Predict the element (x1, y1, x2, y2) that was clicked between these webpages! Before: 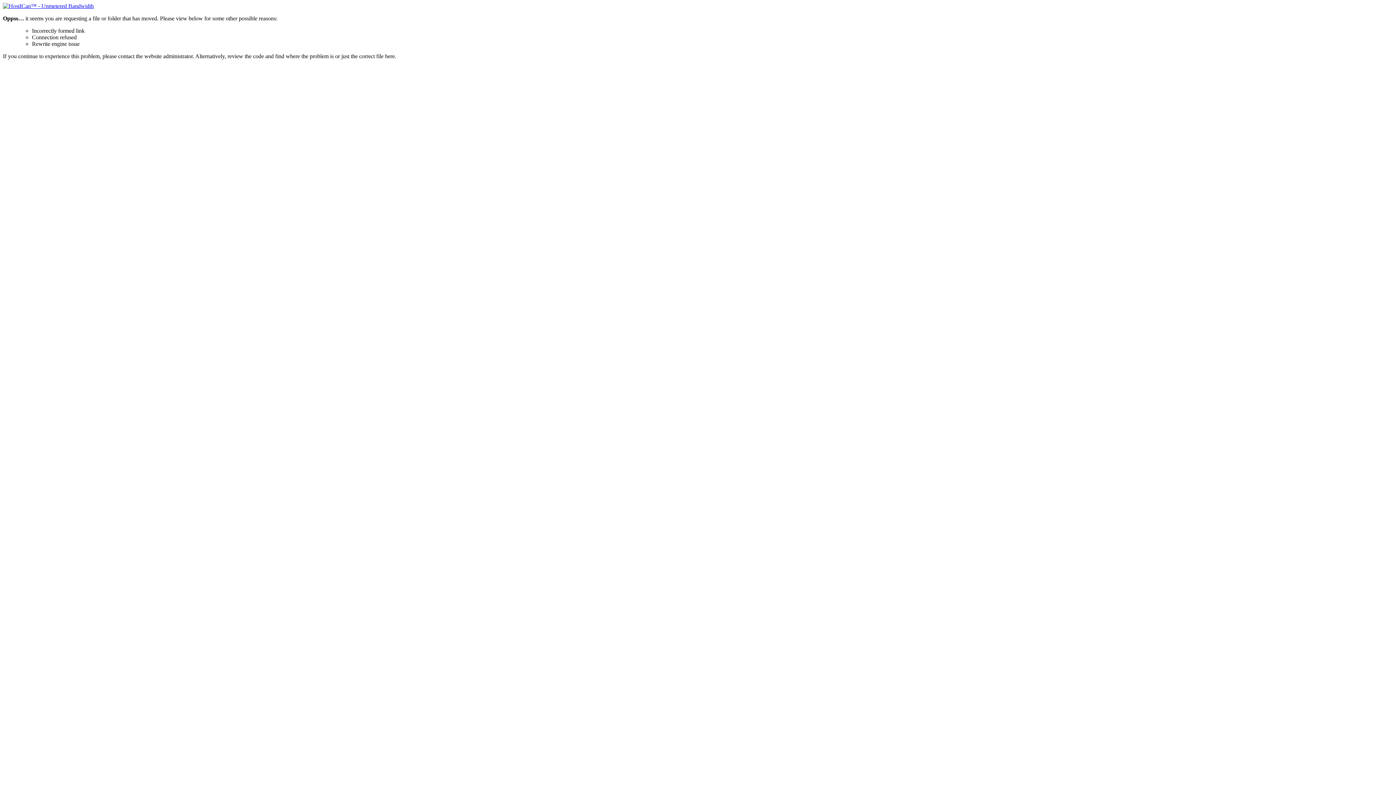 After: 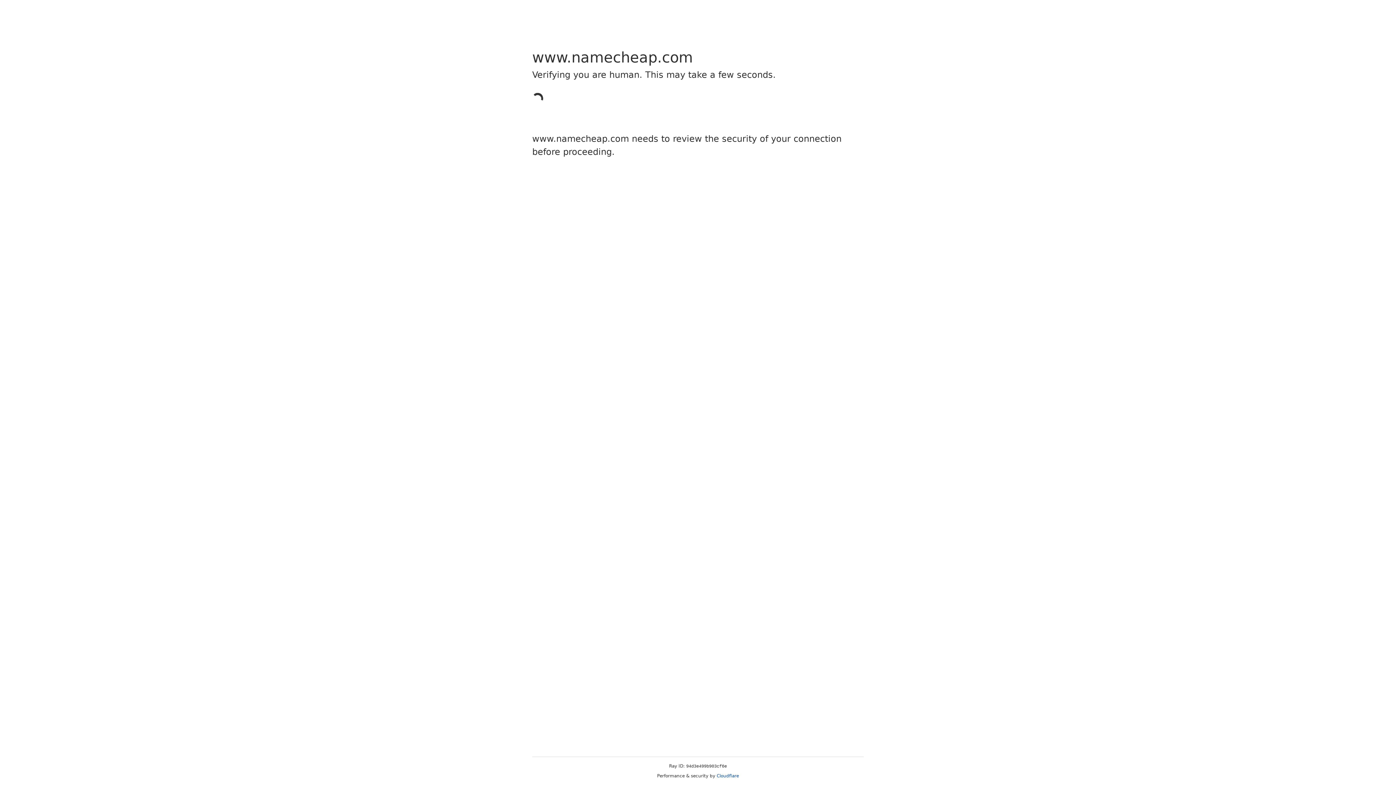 Action: bbox: (2, 2, 93, 9)